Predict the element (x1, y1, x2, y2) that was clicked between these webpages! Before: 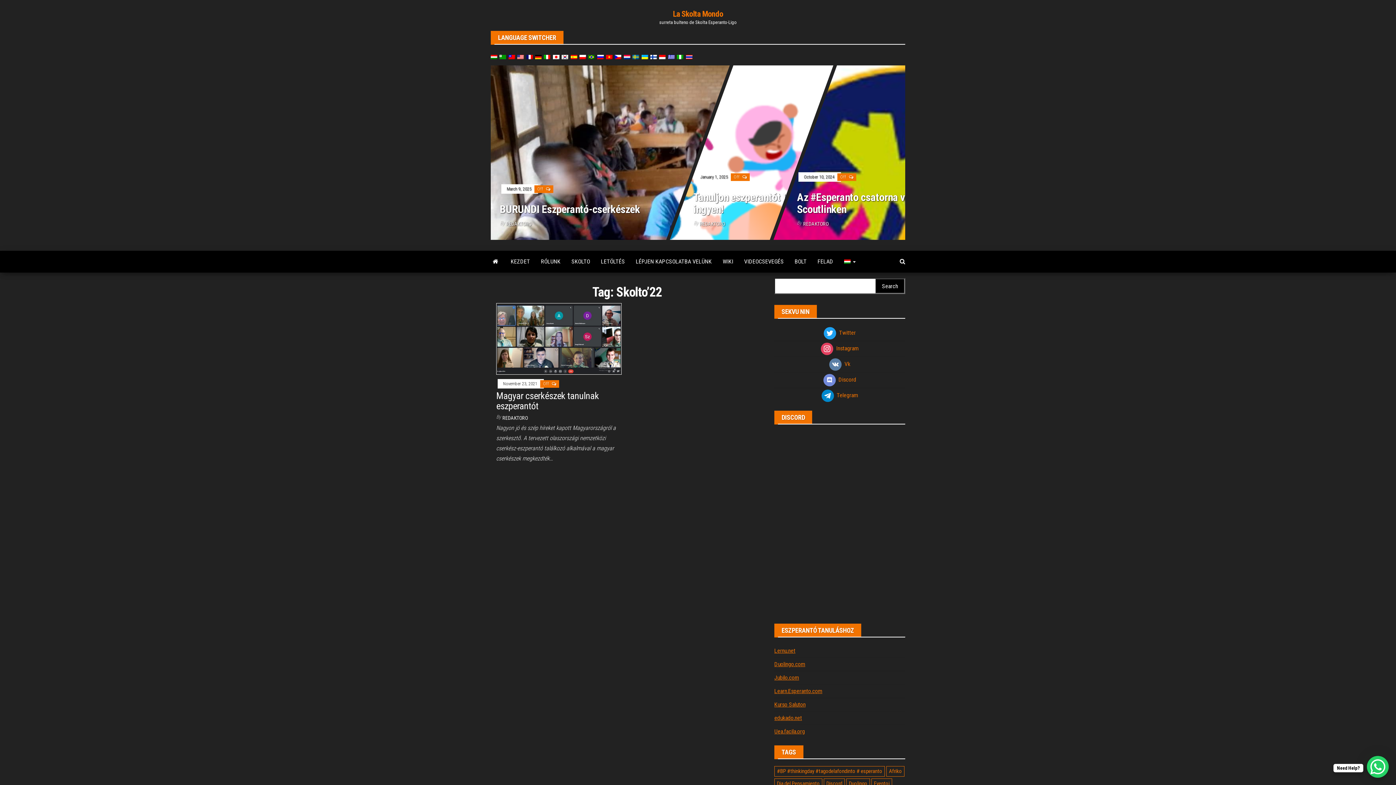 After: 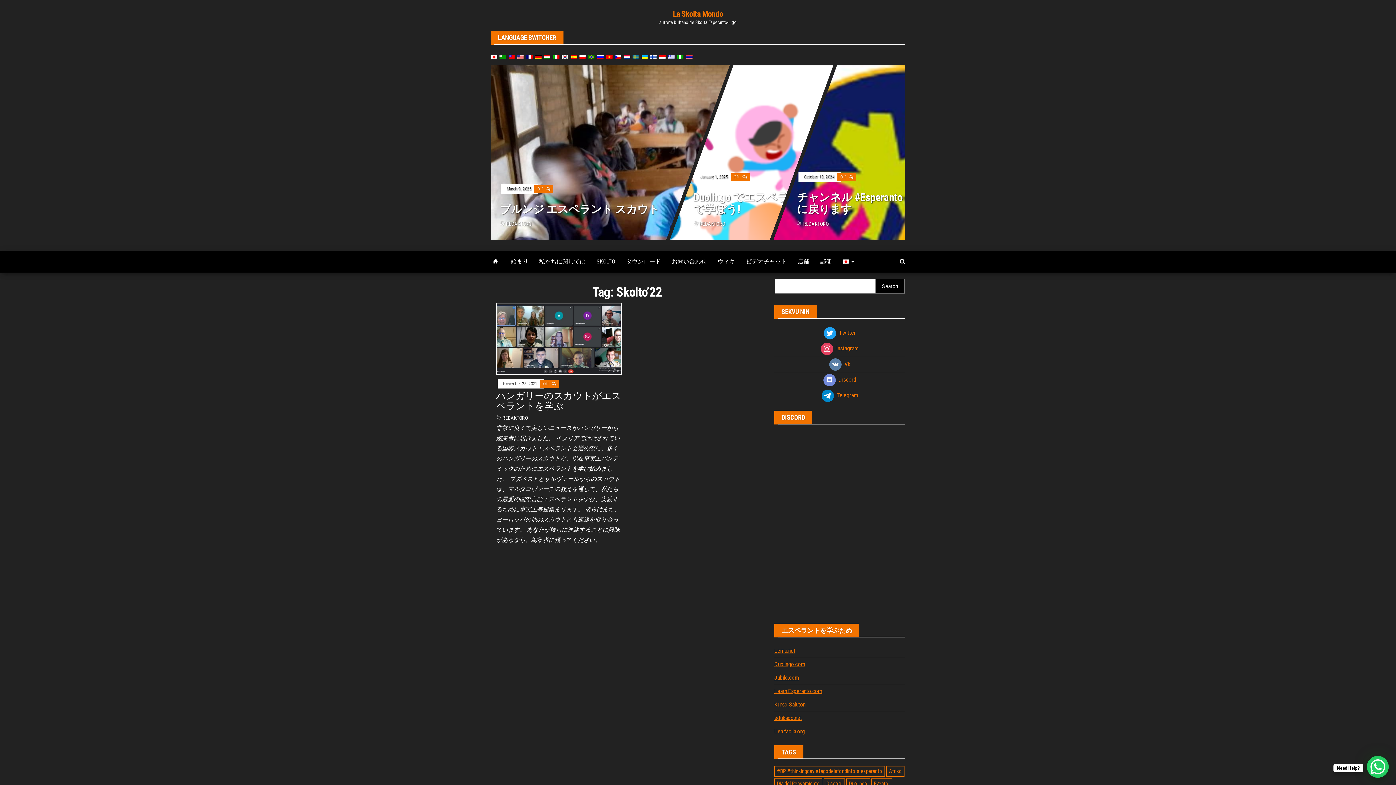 Action: bbox: (552, 53, 559, 60)